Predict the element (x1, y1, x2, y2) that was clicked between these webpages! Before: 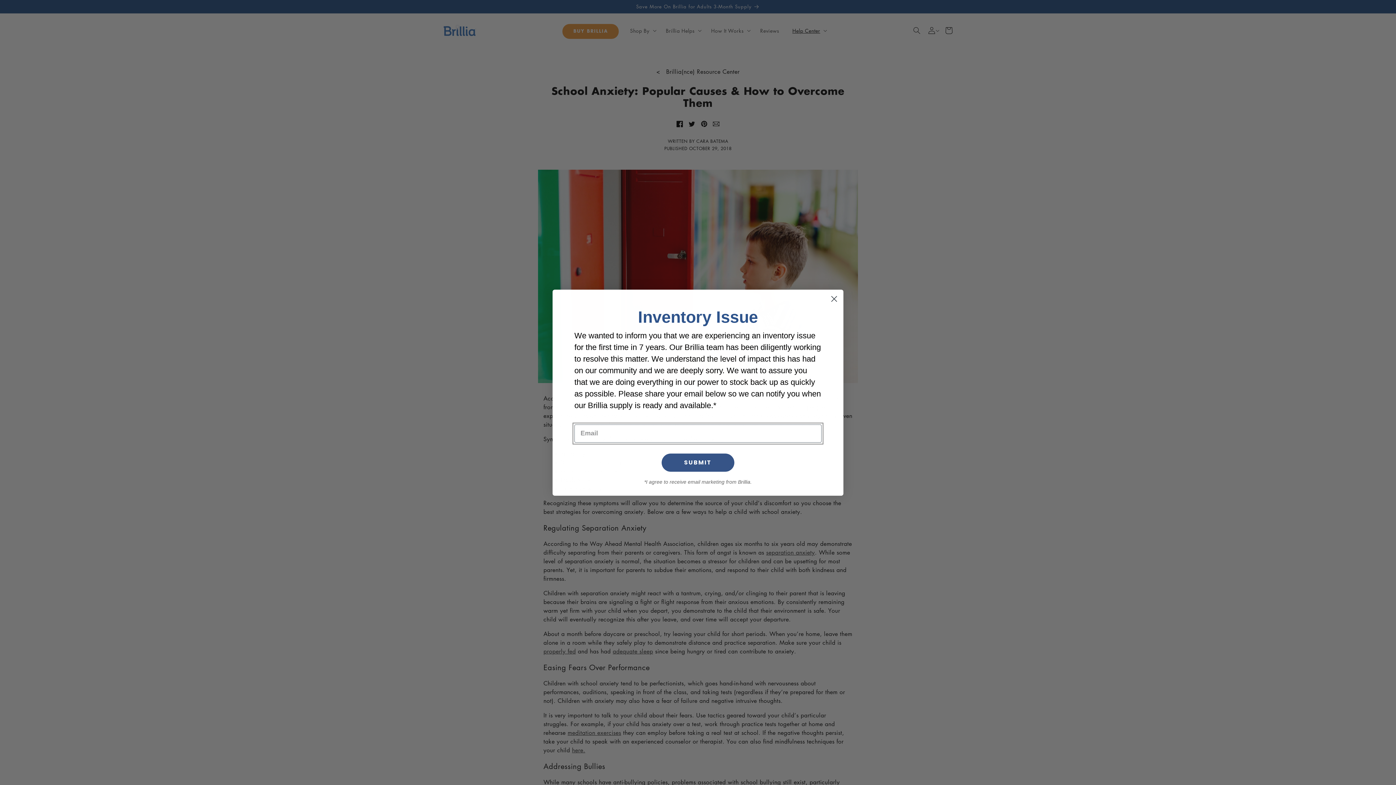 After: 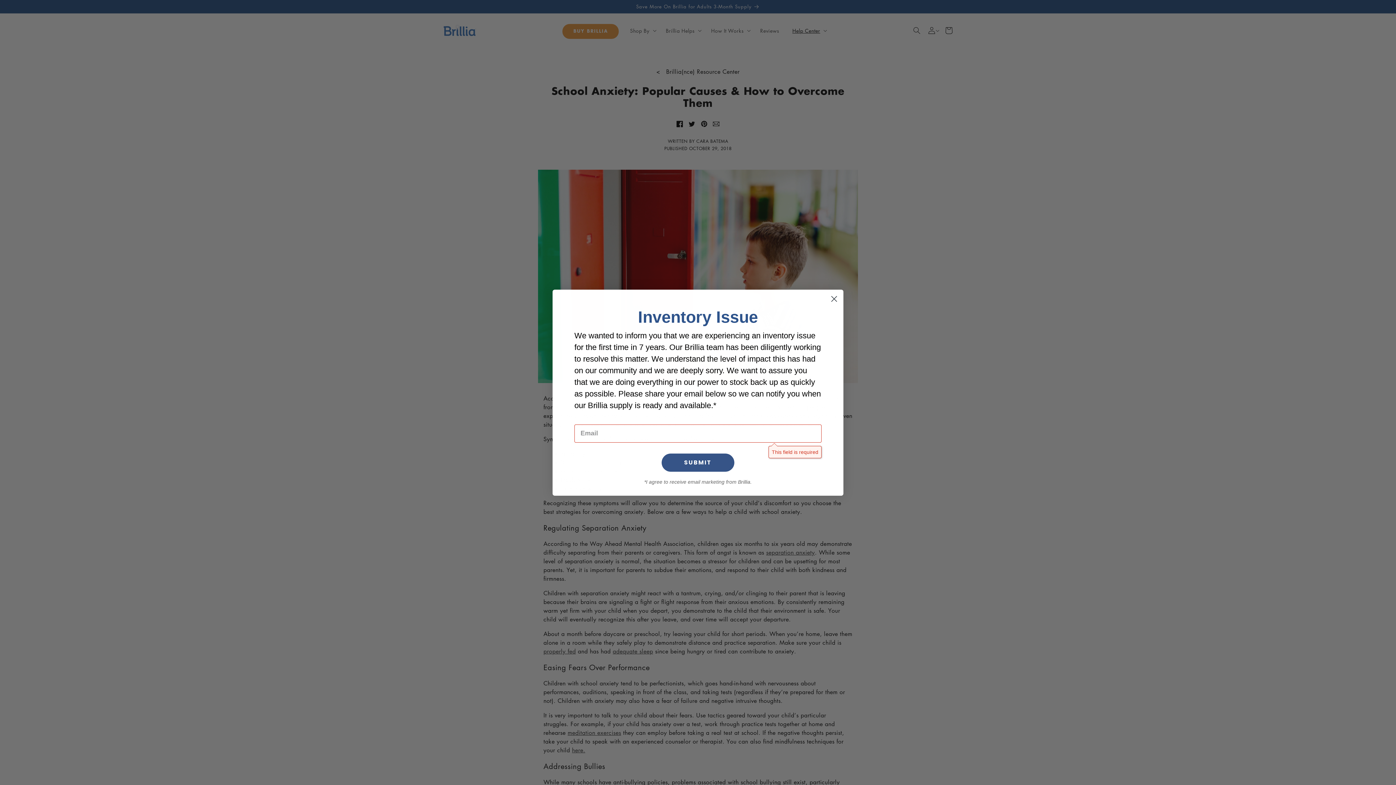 Action: bbox: (661, 453, 734, 471) label: SUBMIT